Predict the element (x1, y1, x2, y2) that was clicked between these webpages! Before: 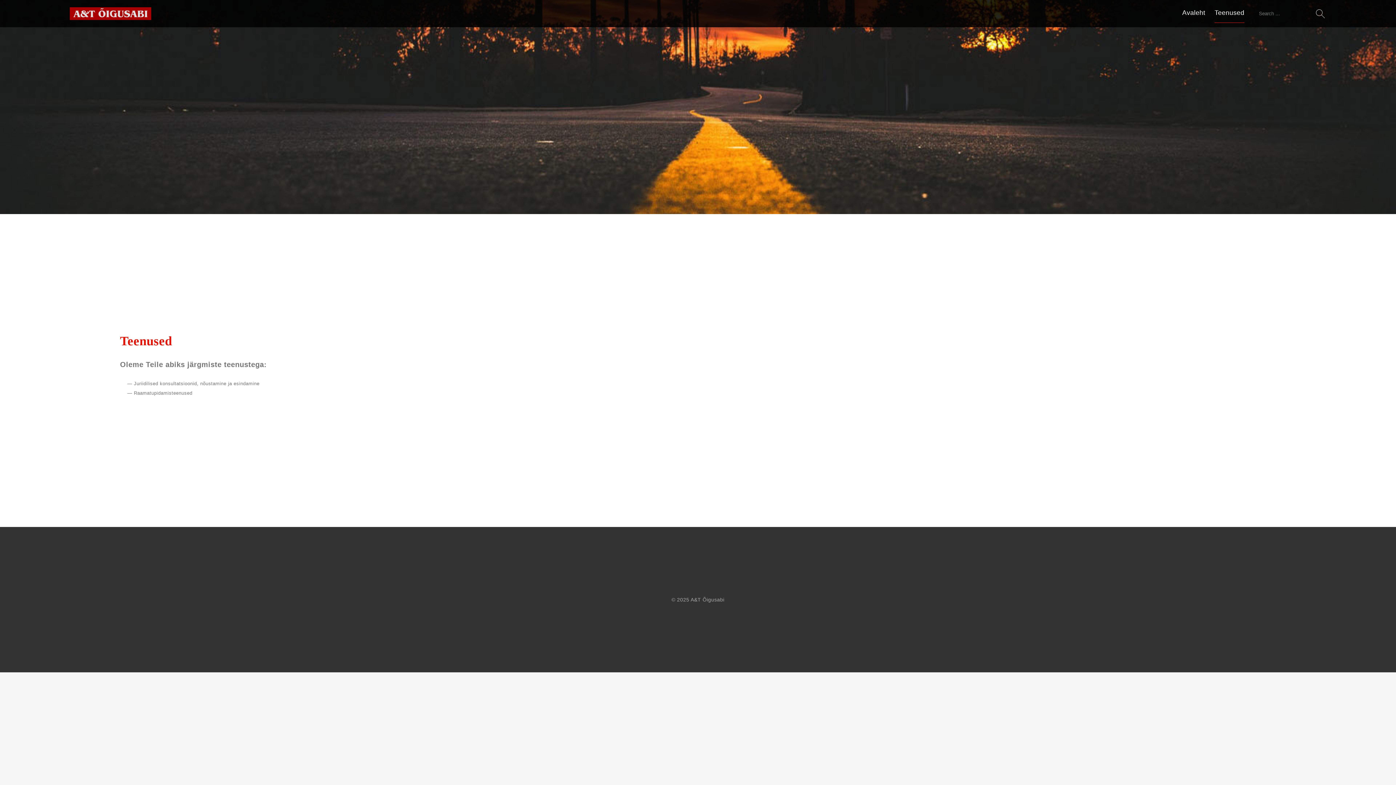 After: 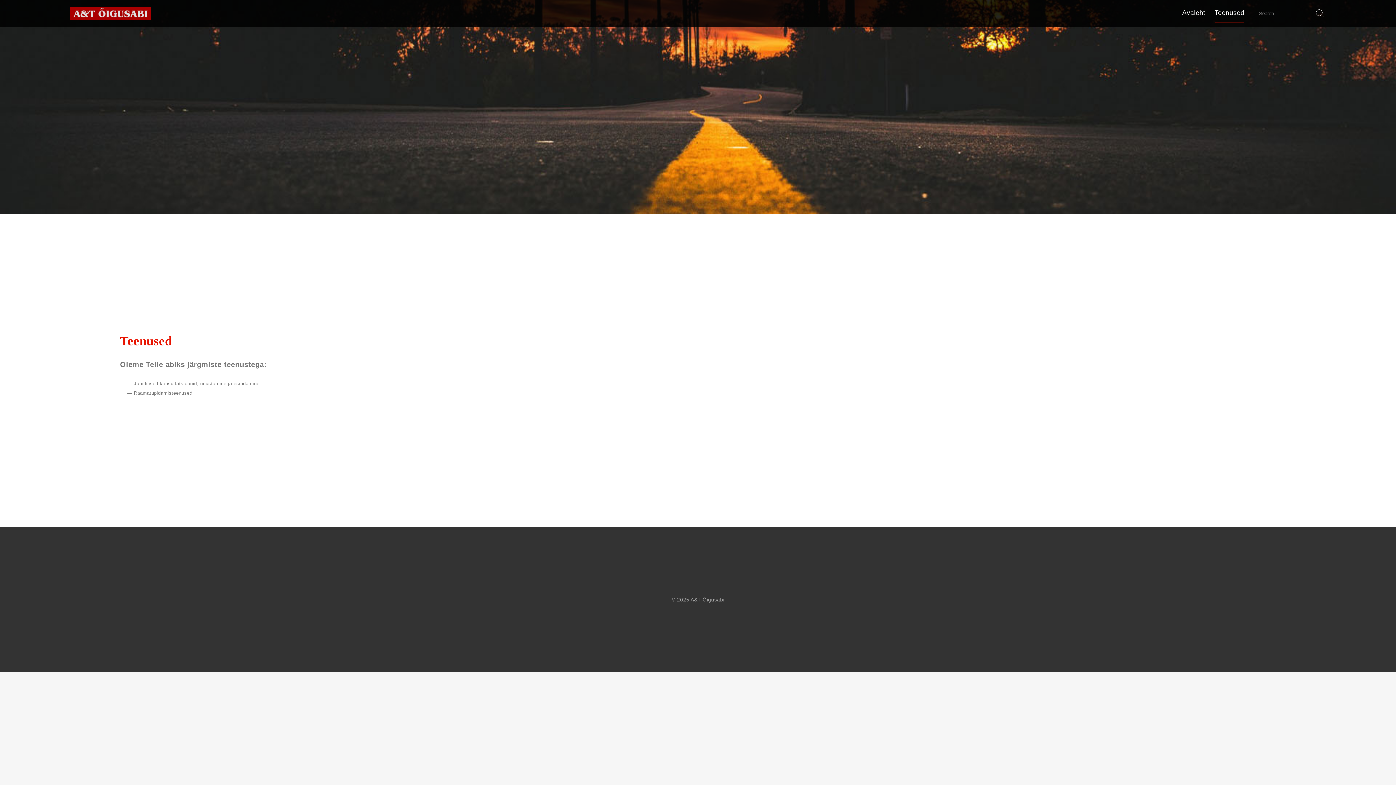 Action: label: Teenused bbox: (1214, 6, 1244, 22)